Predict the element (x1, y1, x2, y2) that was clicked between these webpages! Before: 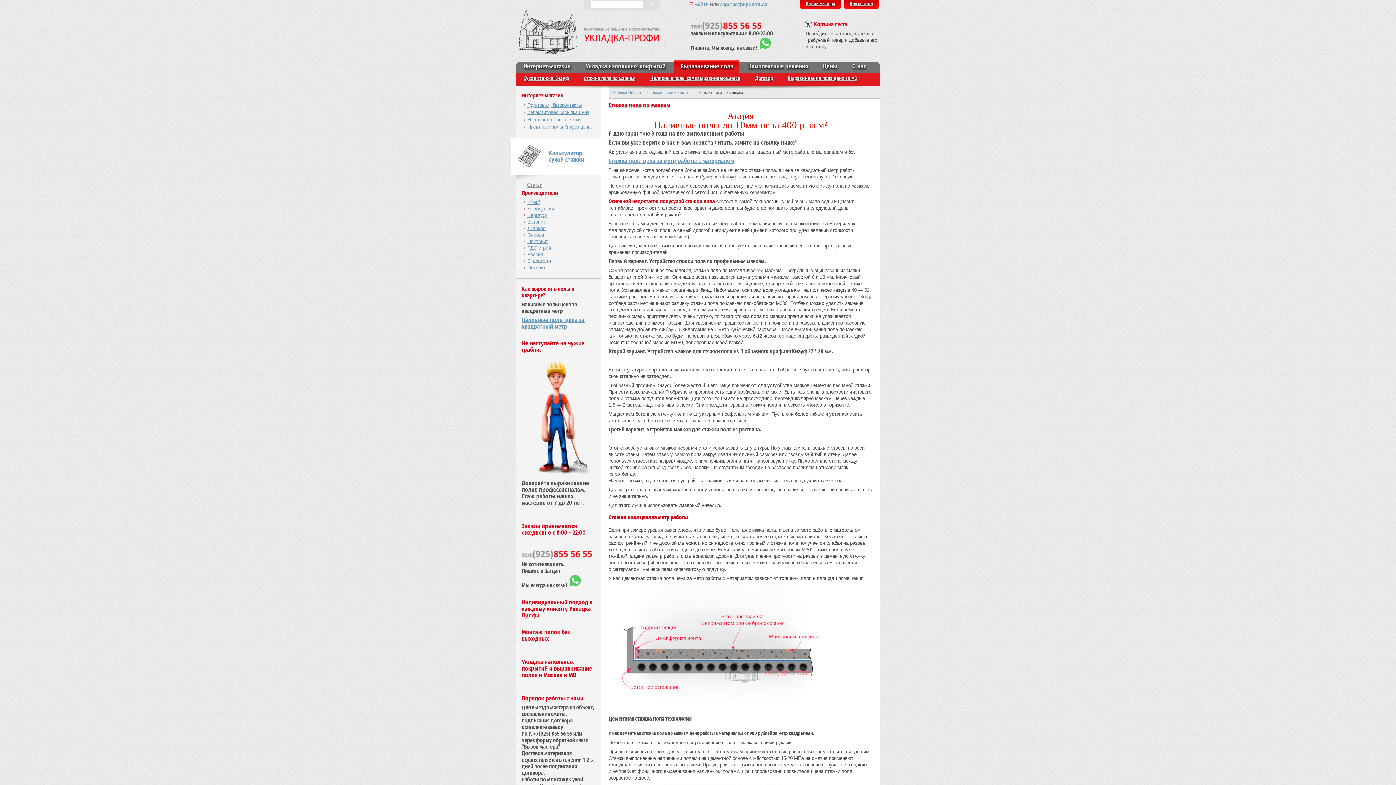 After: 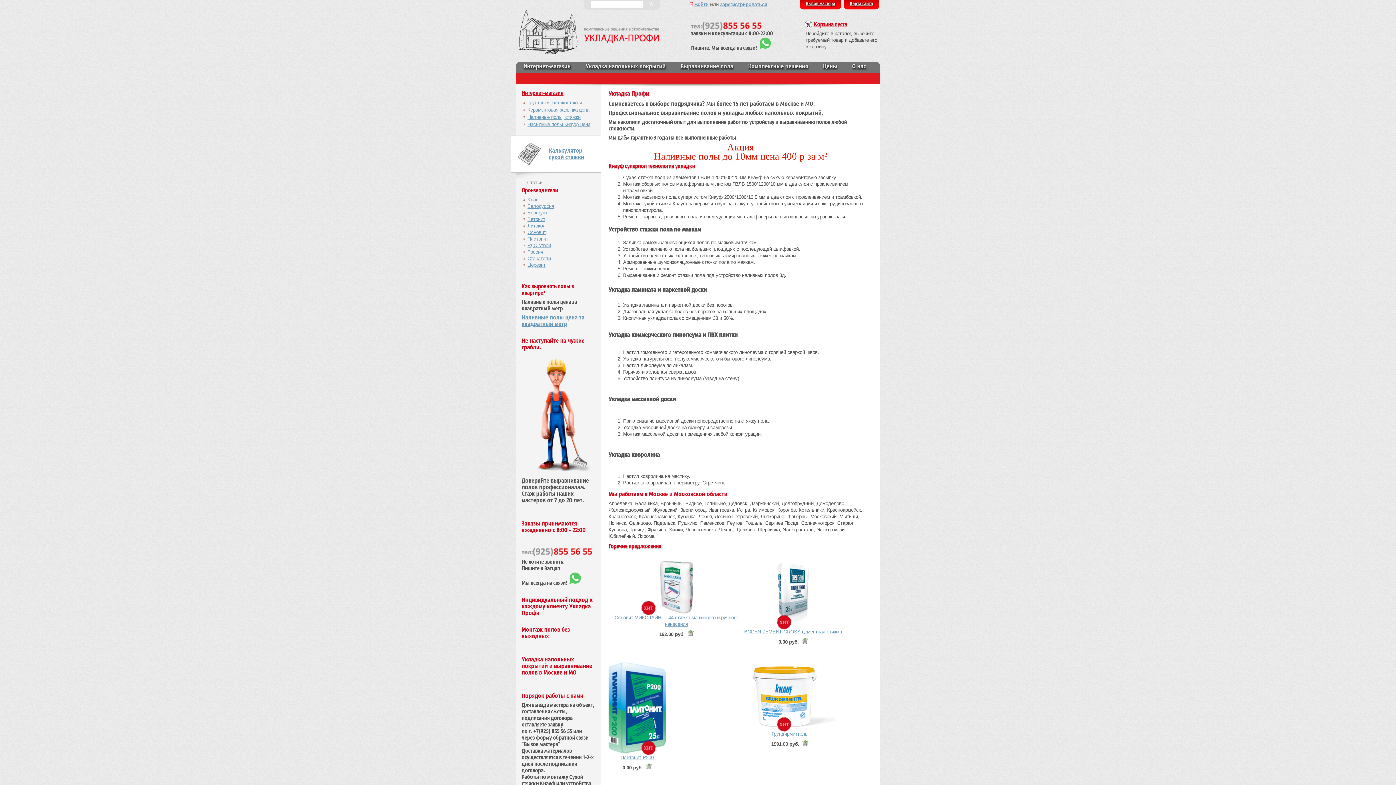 Action: label: Укладка Профи bbox: (612, 90, 641, 94)